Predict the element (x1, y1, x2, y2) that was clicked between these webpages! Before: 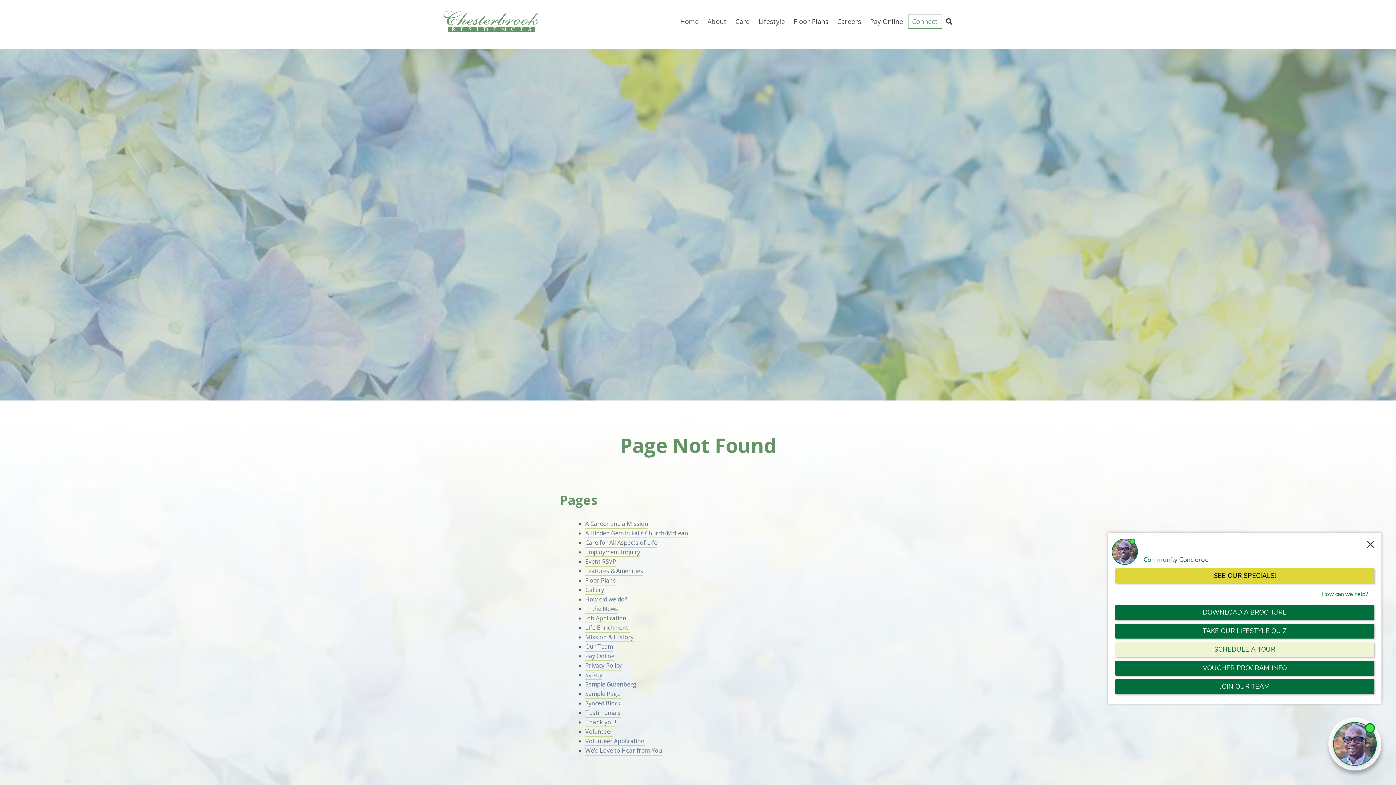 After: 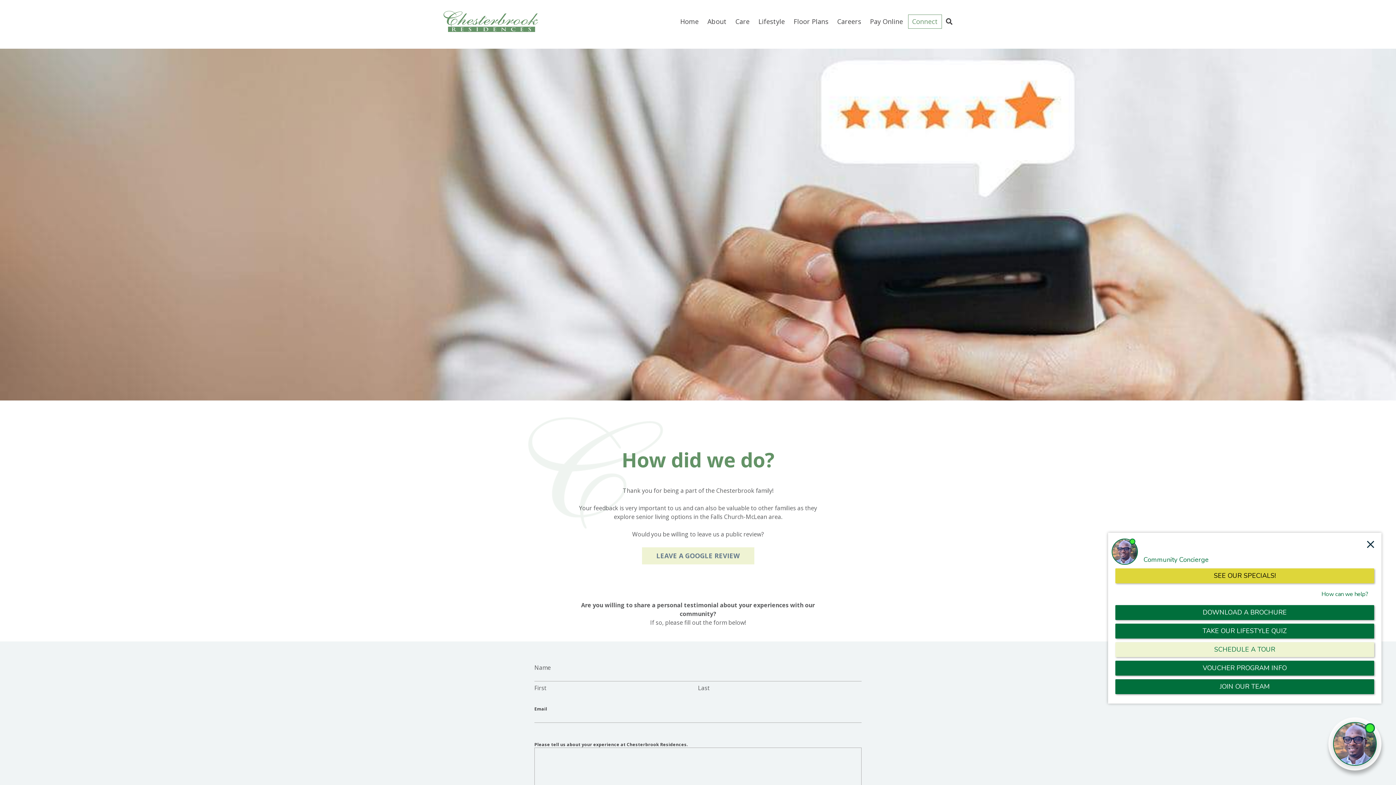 Action: bbox: (585, 595, 627, 604) label: How did we do?